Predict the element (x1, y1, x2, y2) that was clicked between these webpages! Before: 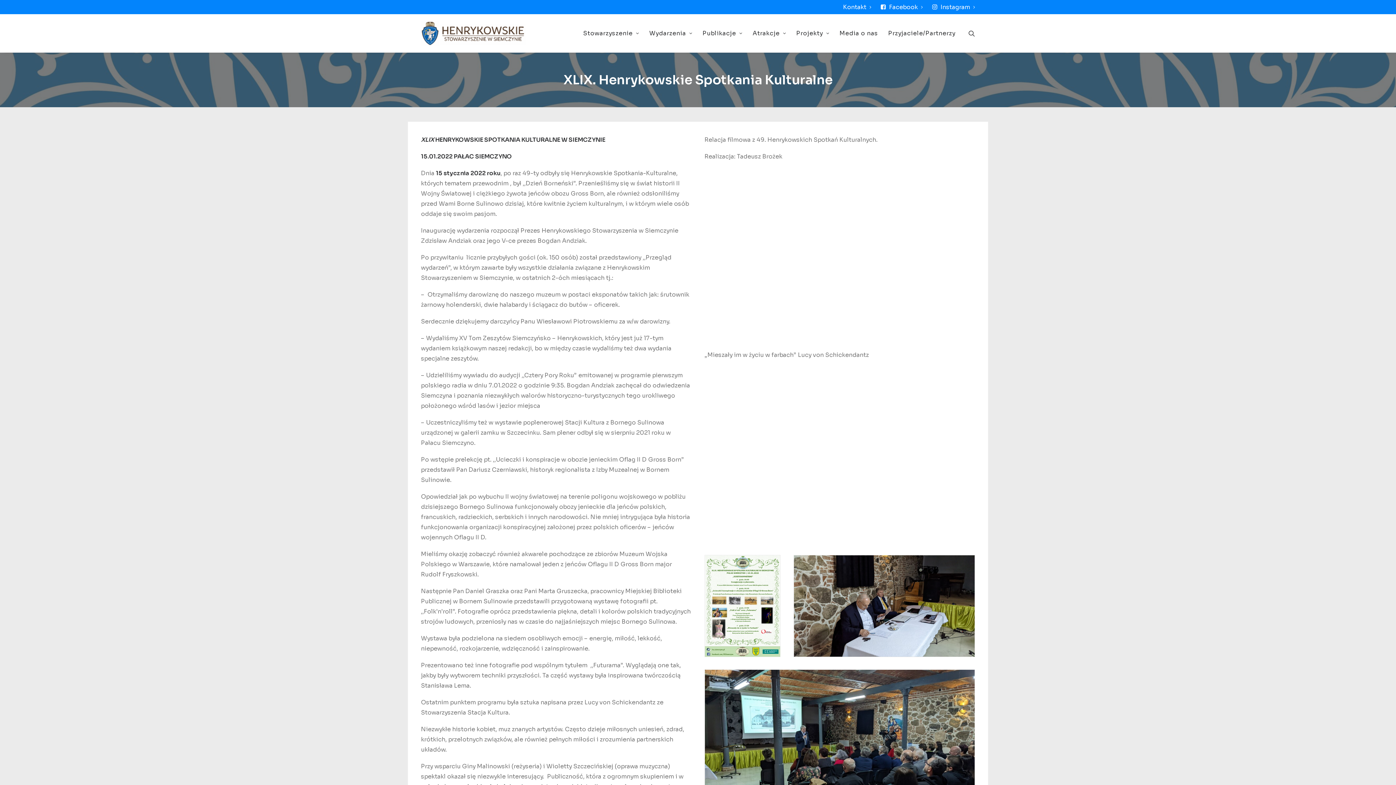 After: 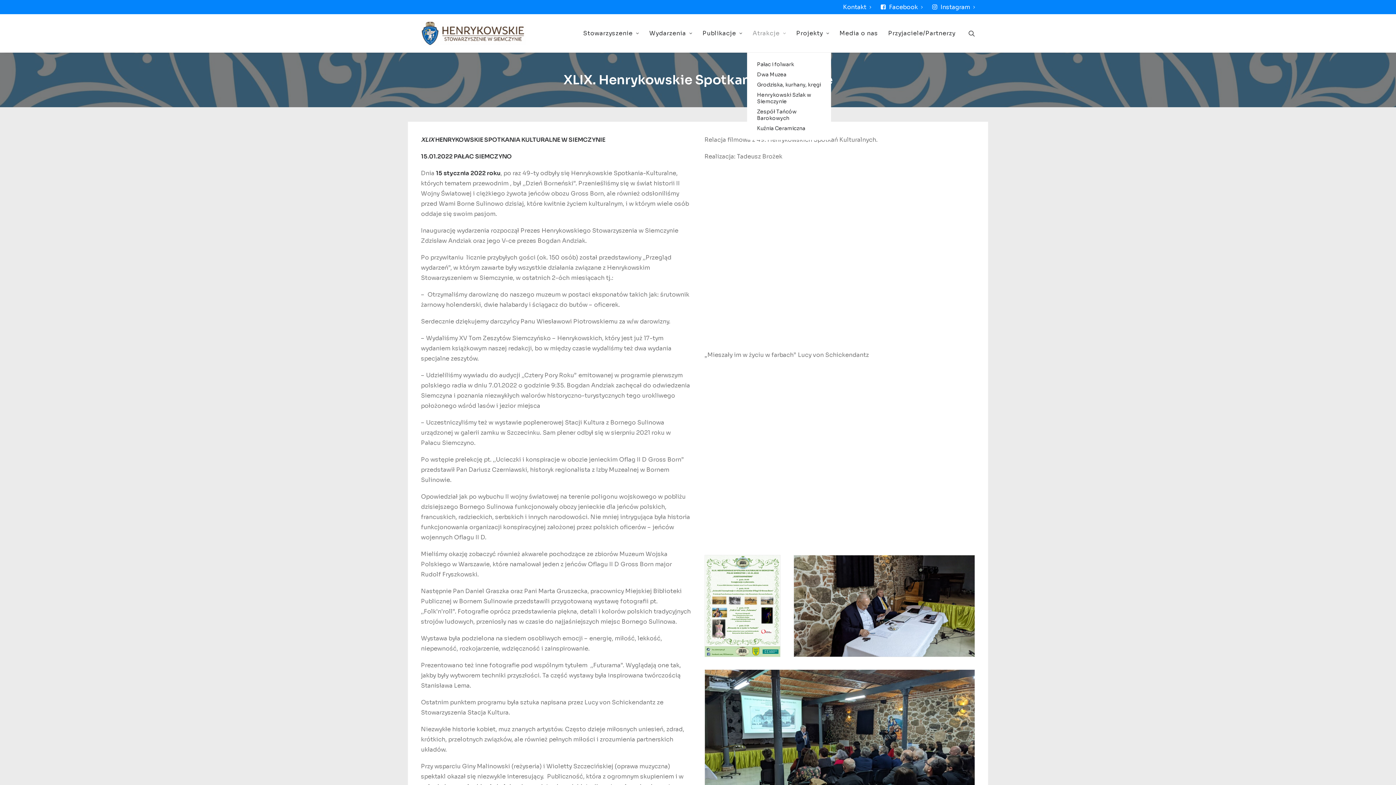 Action: bbox: (747, 14, 791, 52) label: Atrakcje